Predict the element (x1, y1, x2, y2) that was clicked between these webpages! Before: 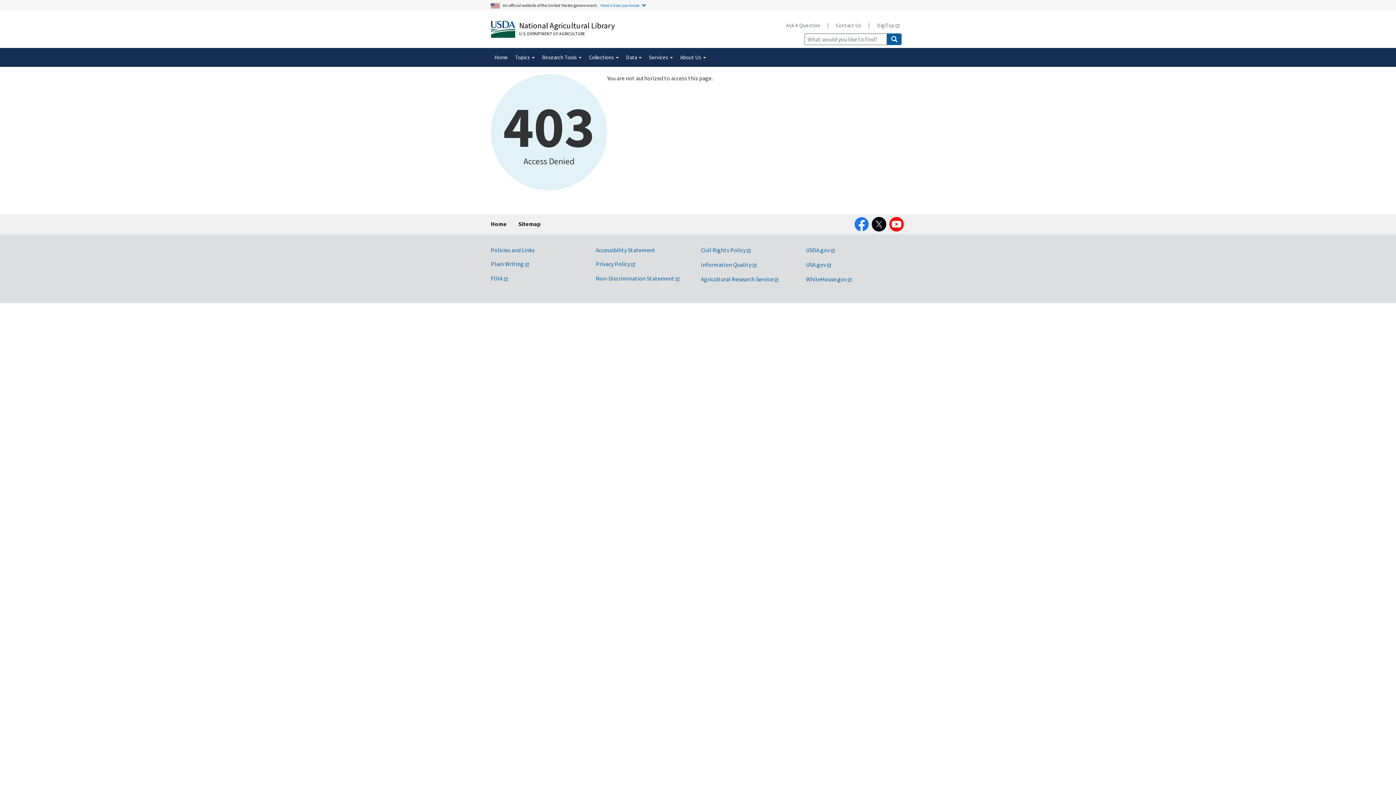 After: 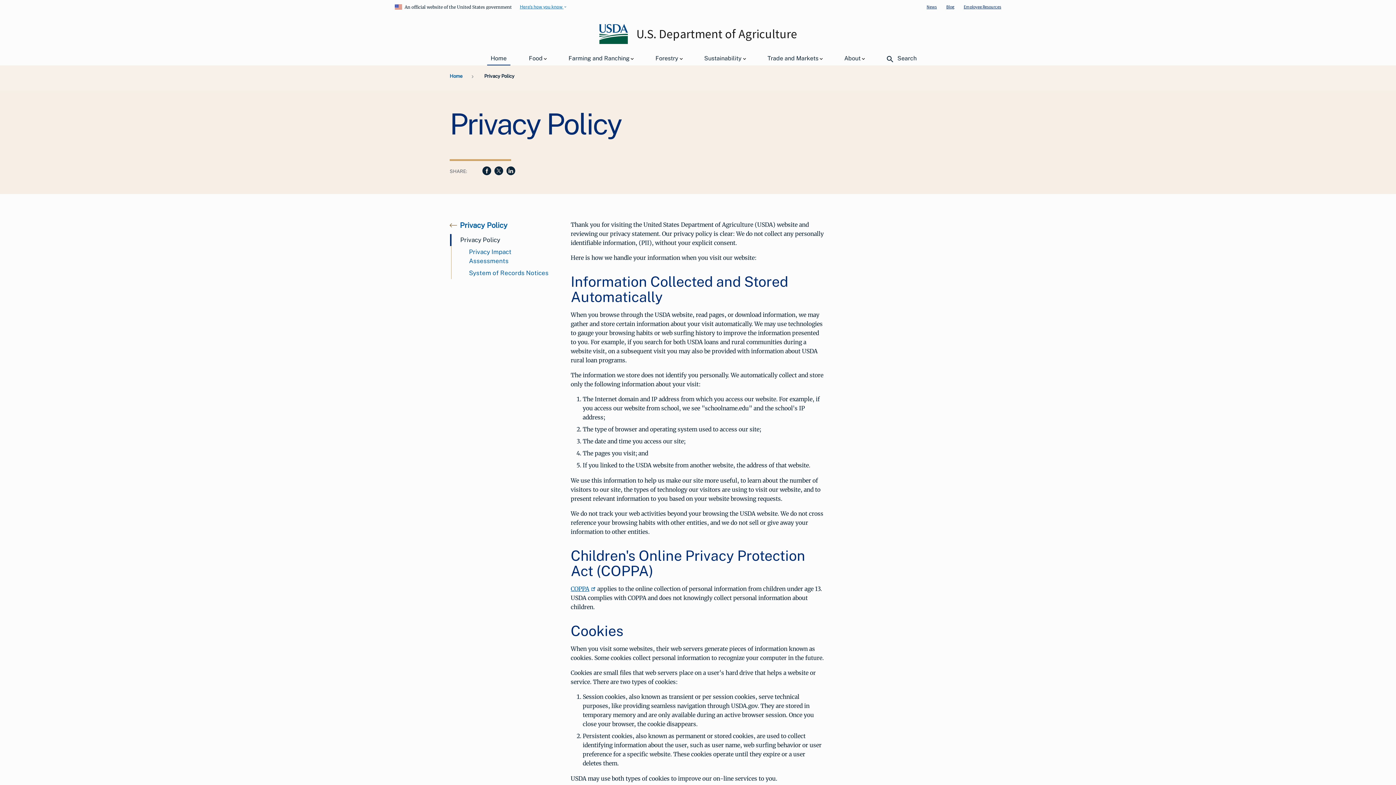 Action: bbox: (596, 260, 635, 267) label: Privacy Policy